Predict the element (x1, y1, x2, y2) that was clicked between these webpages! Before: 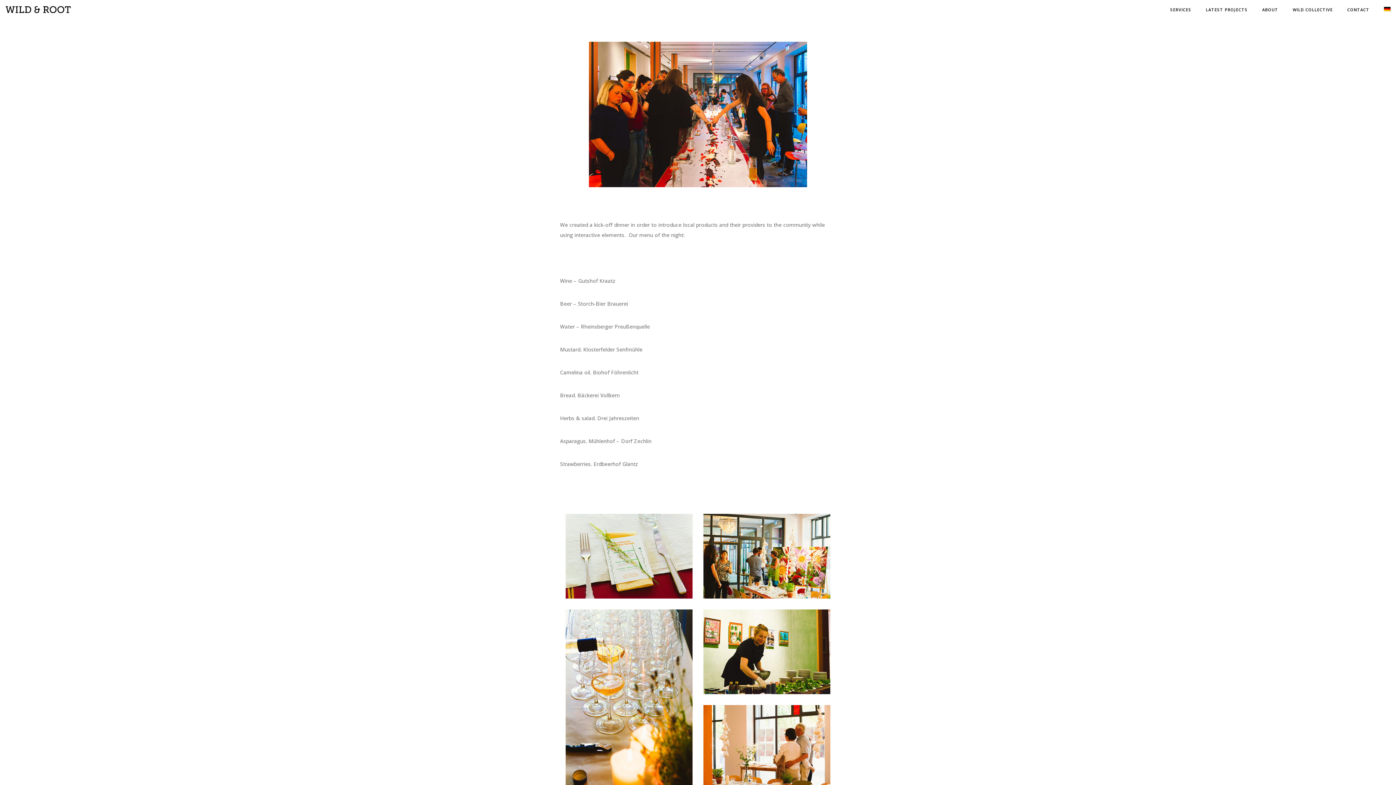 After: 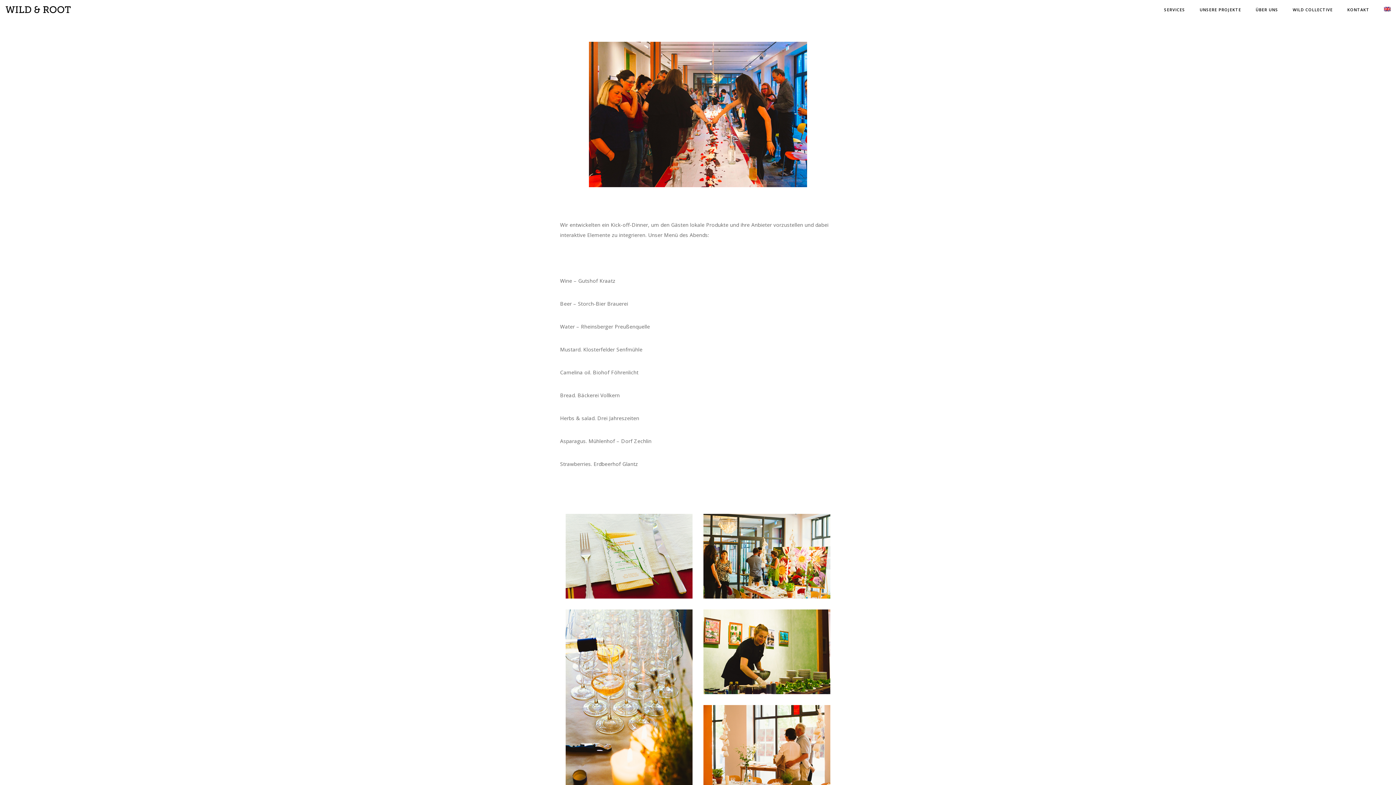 Action: bbox: (1384, 3, 1390, 16)